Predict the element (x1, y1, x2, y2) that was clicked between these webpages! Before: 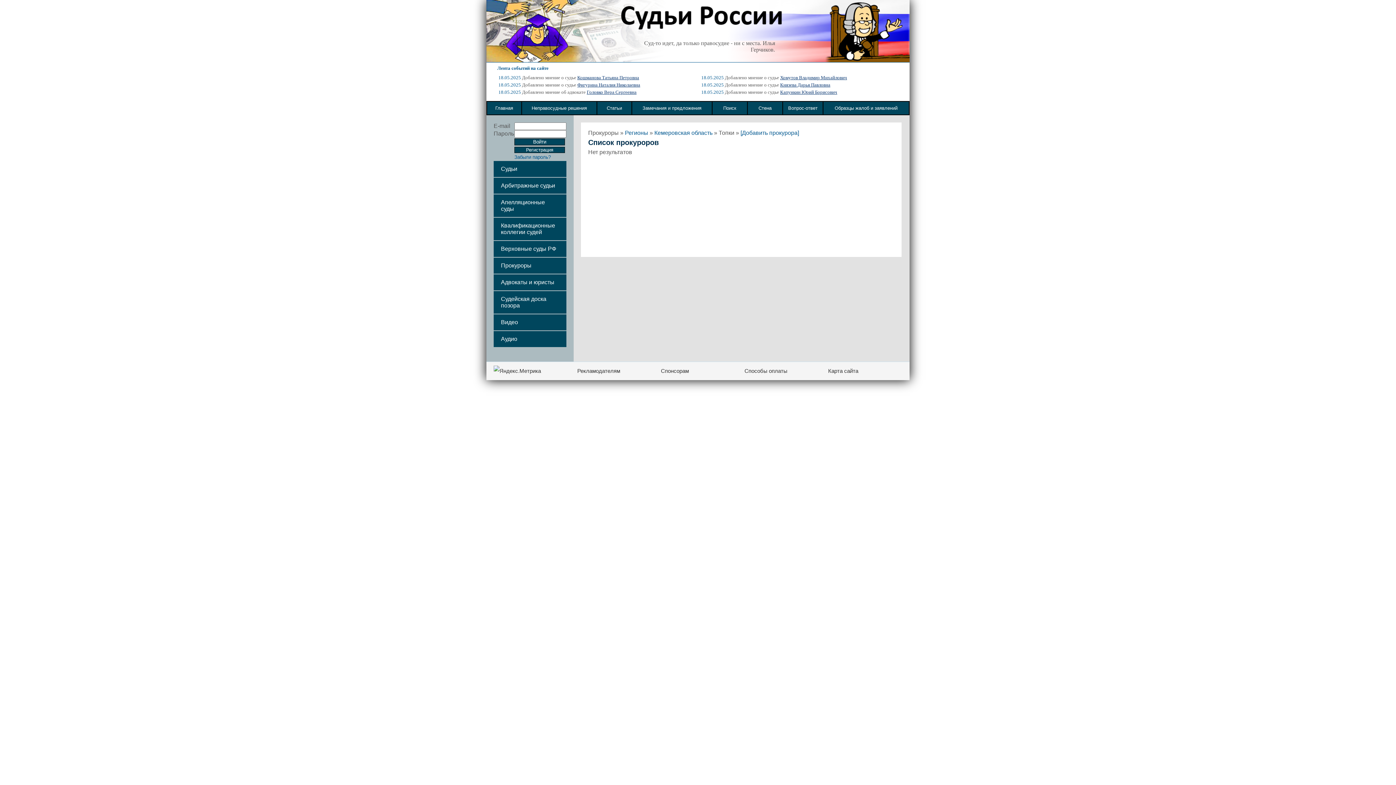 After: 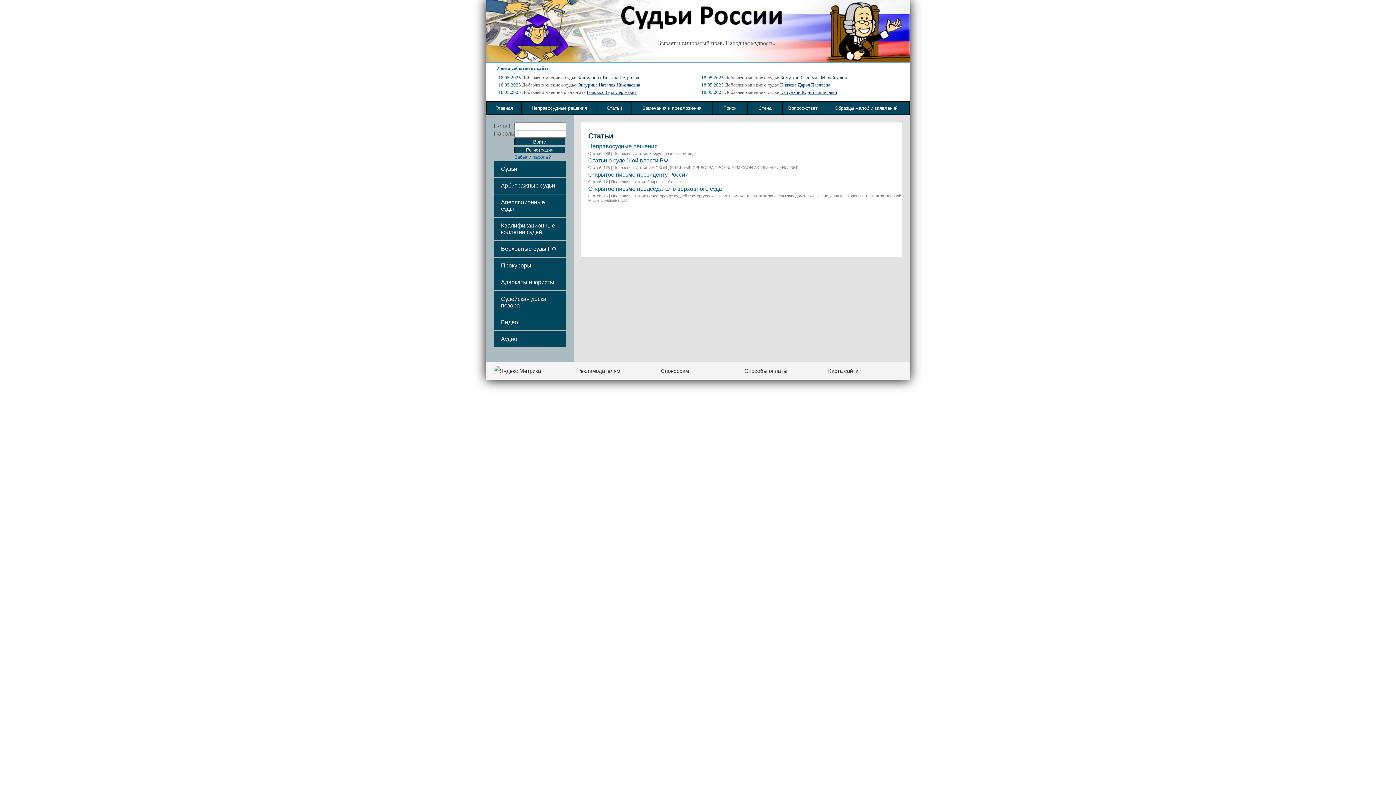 Action: label: Статьи bbox: (597, 101, 631, 114)